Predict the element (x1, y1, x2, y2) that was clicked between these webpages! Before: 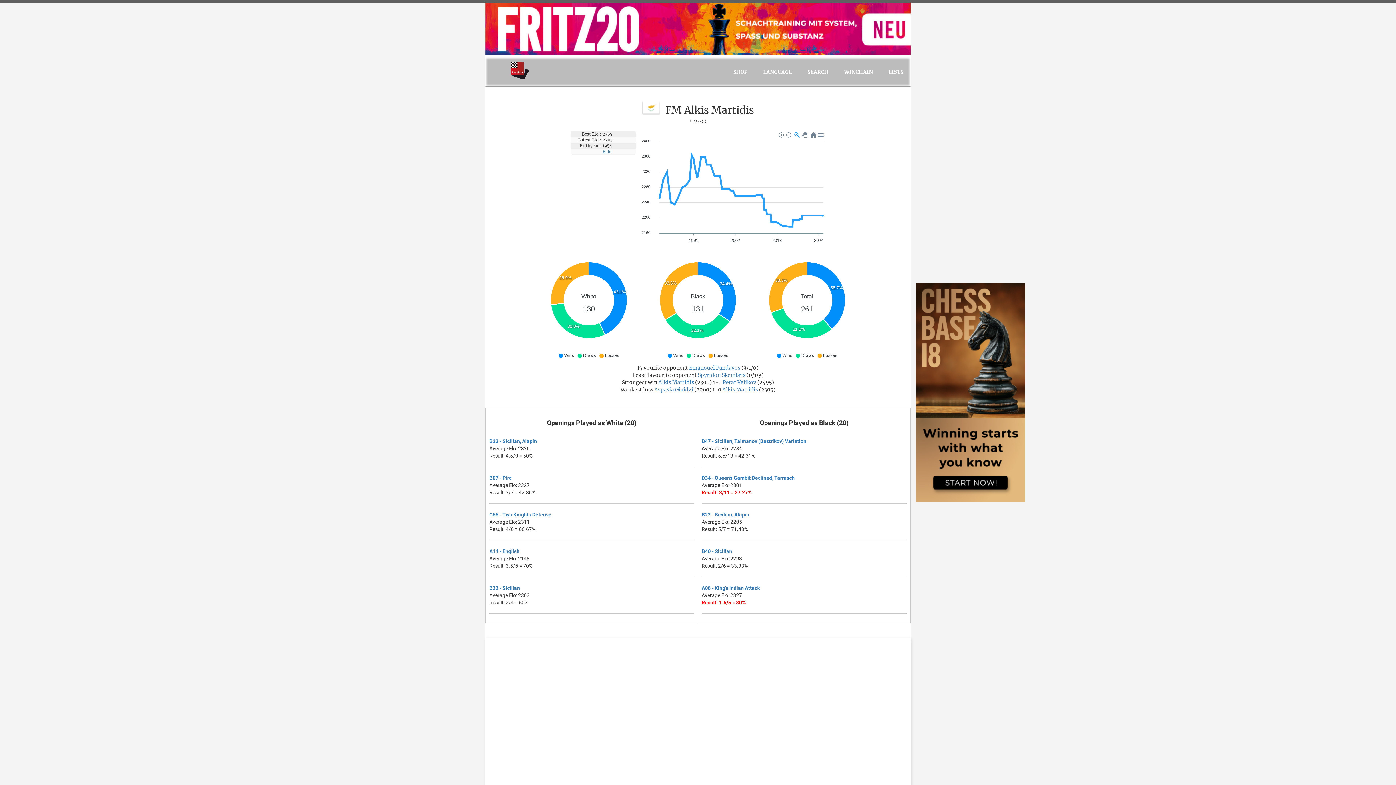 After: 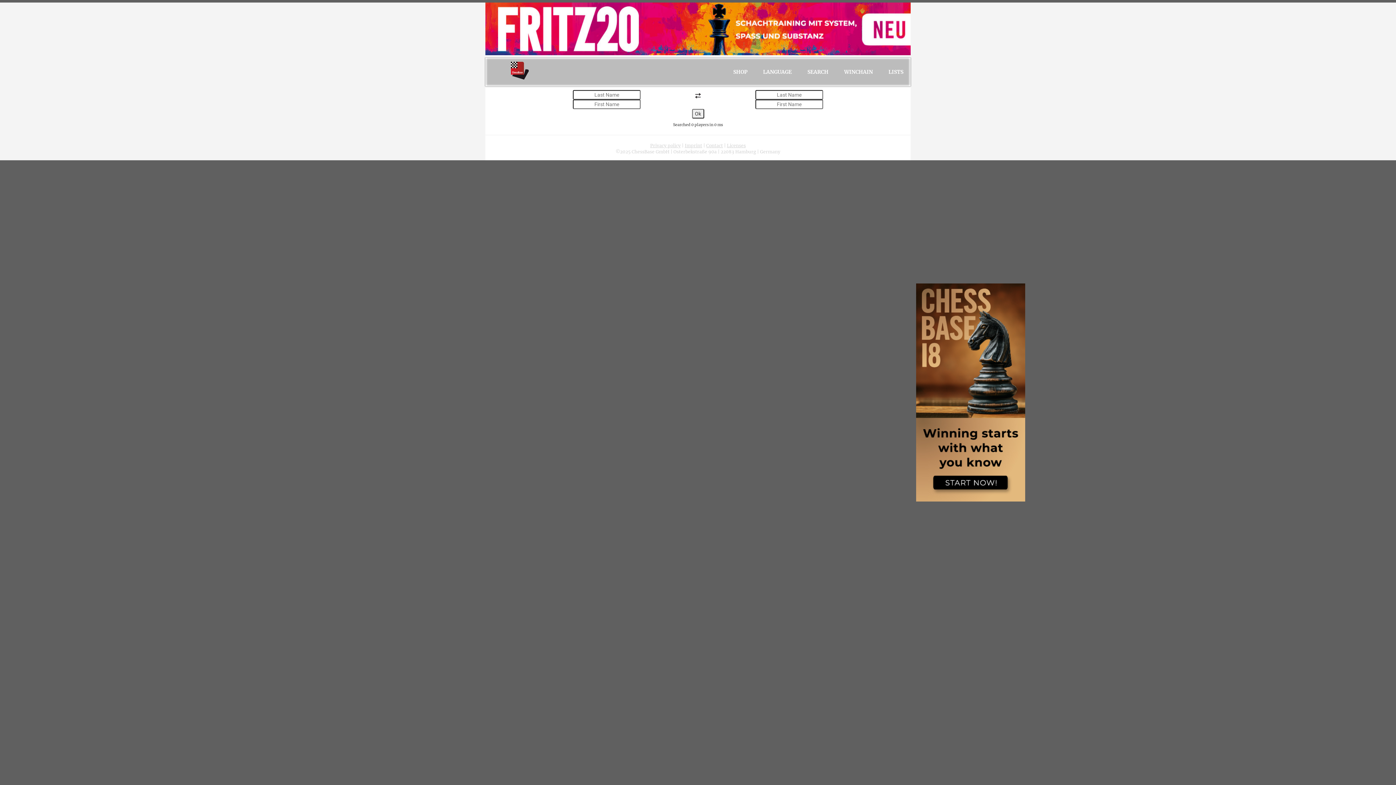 Action: label: WINCHAIN bbox: (837, 57, 880, 86)